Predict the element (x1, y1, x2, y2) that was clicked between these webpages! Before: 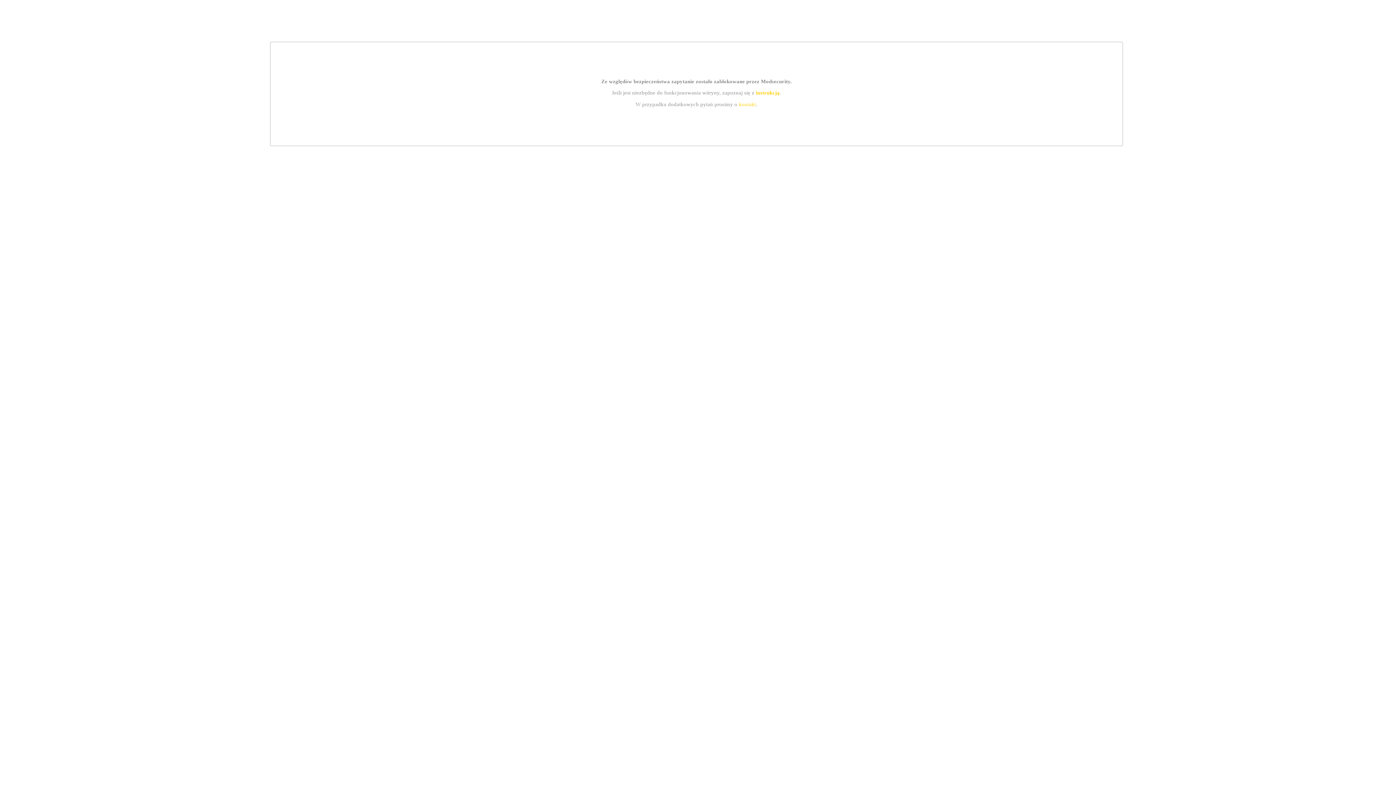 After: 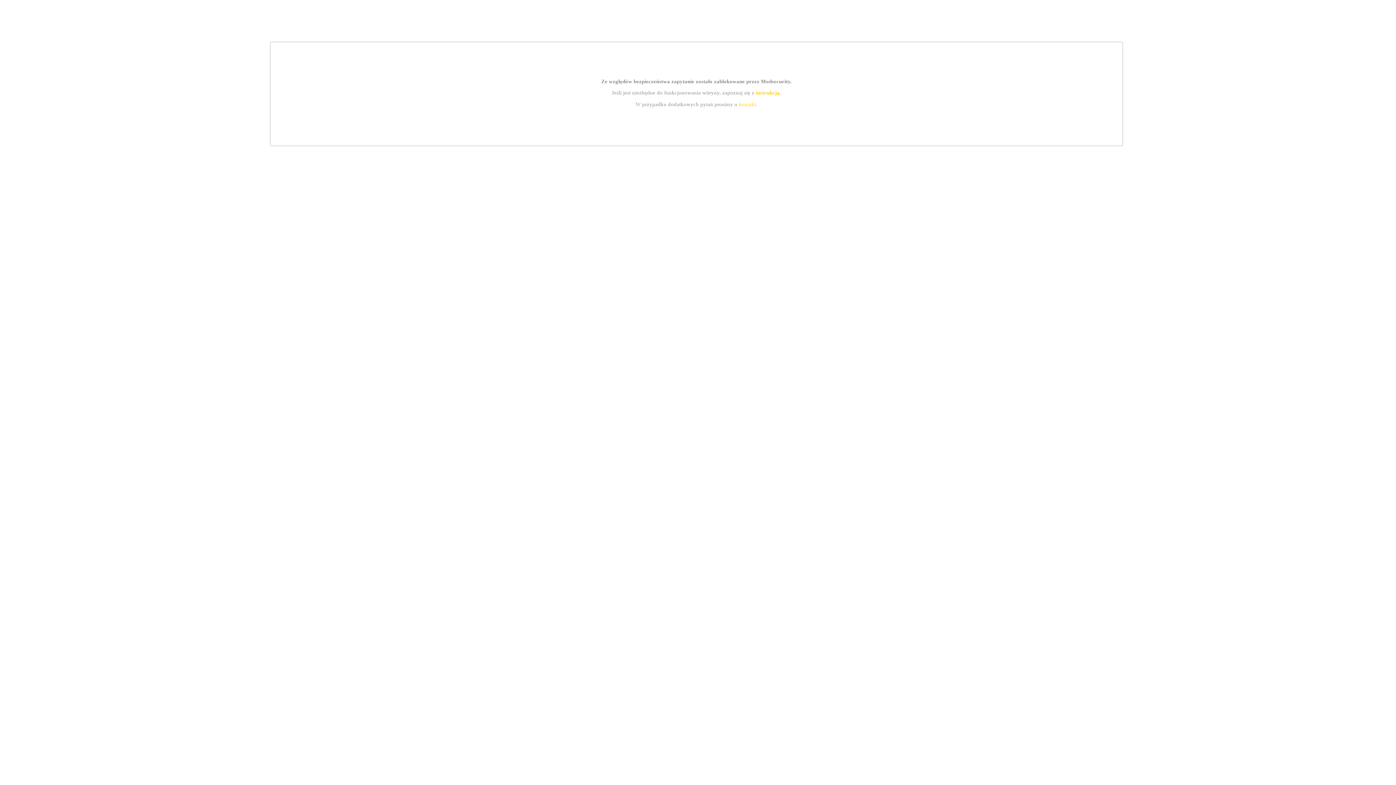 Action: bbox: (739, 101, 756, 107) label: kontakt